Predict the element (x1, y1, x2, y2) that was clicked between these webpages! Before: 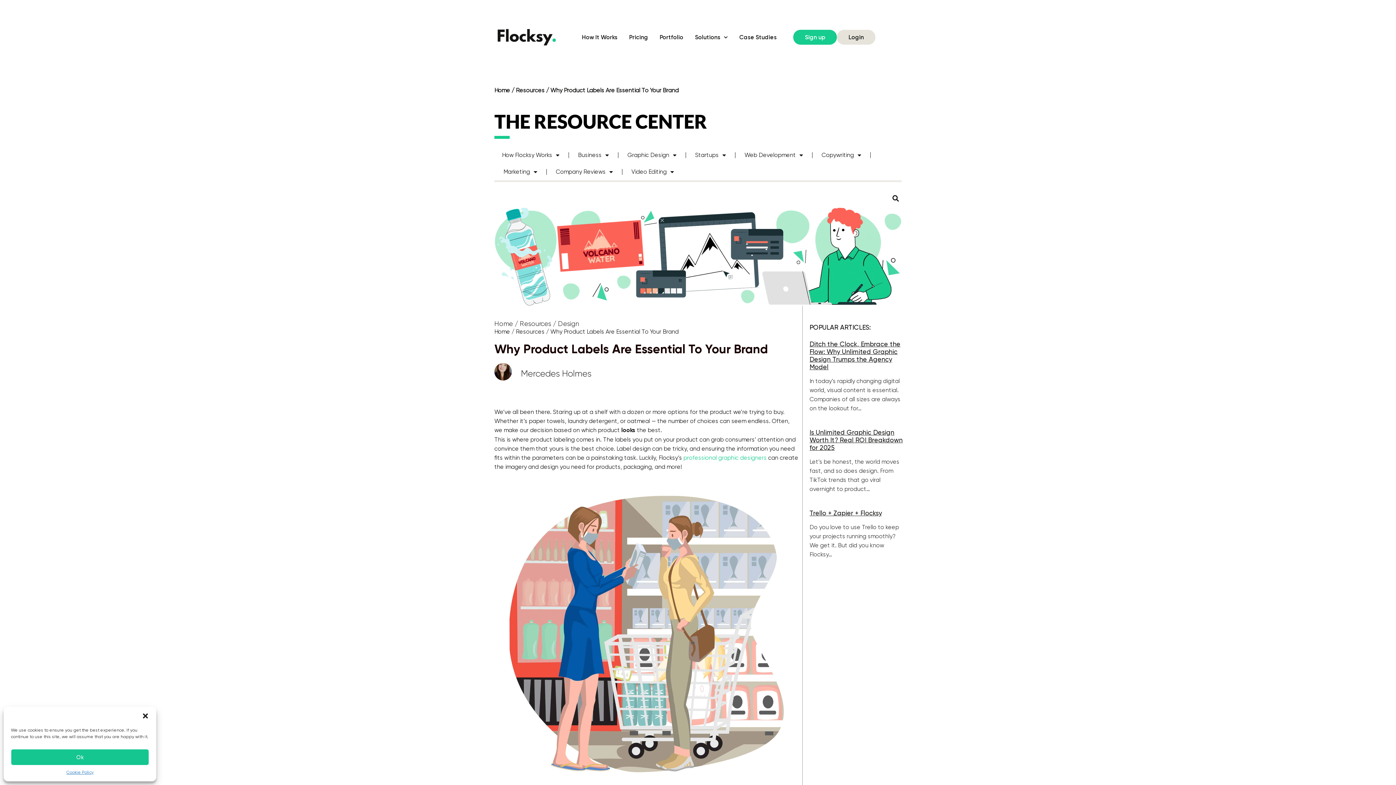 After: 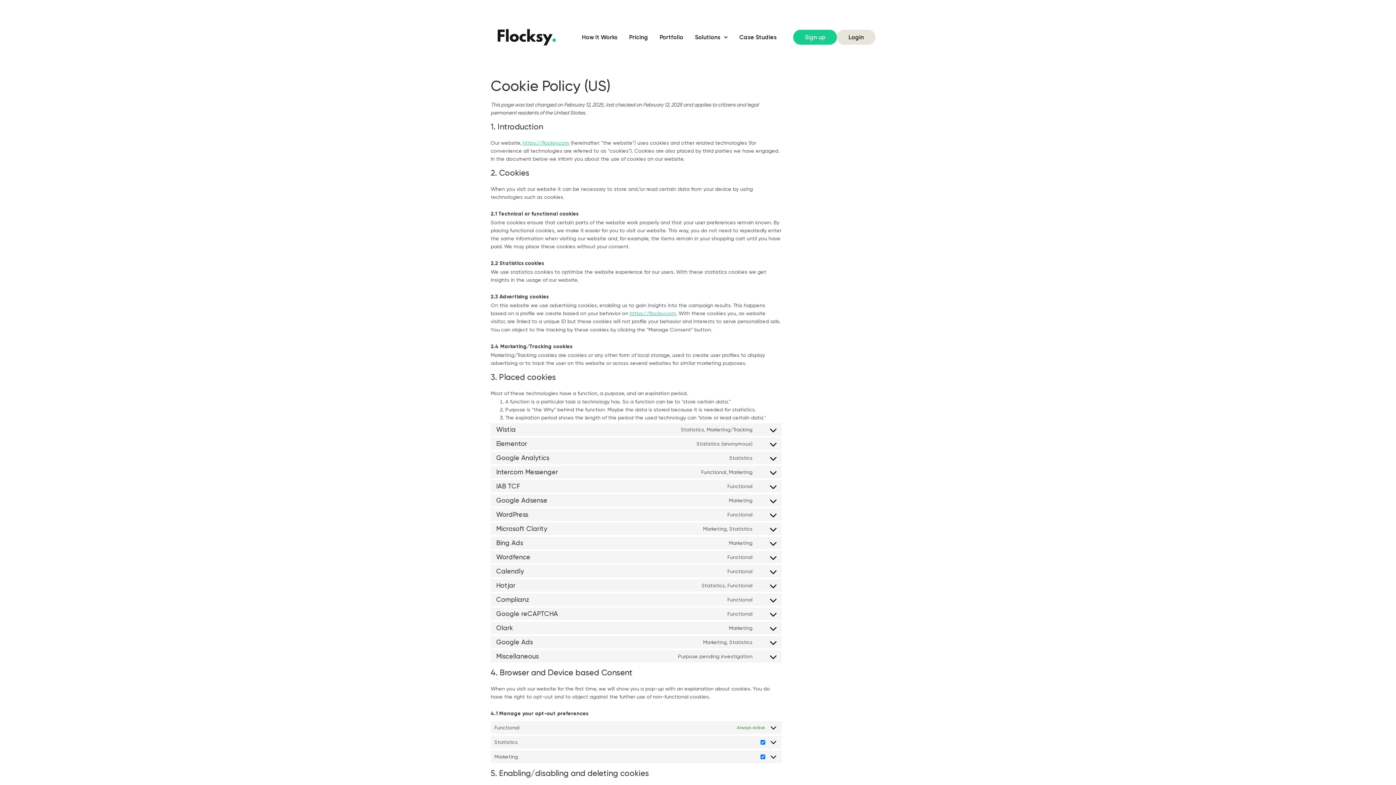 Action: label: Cookie Policy bbox: (66, 769, 93, 776)